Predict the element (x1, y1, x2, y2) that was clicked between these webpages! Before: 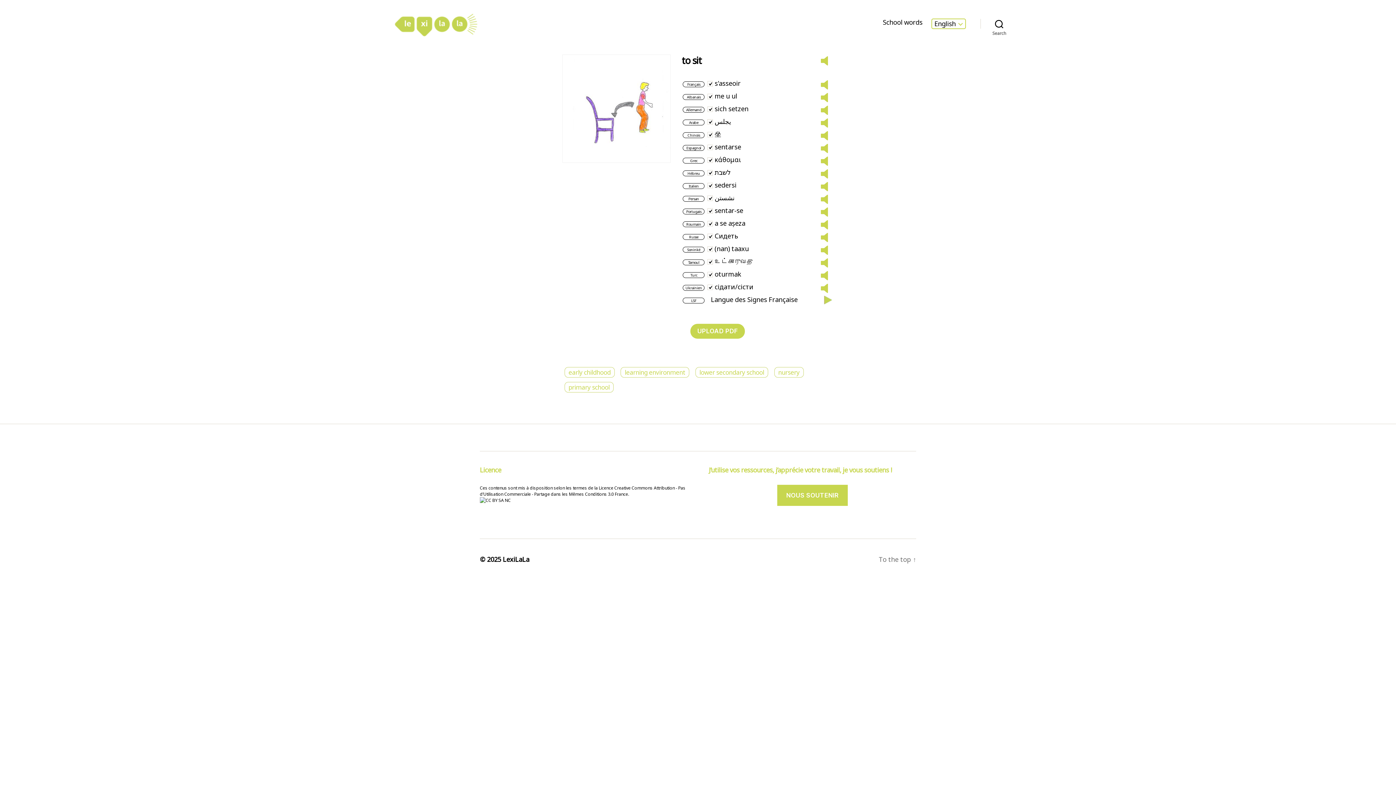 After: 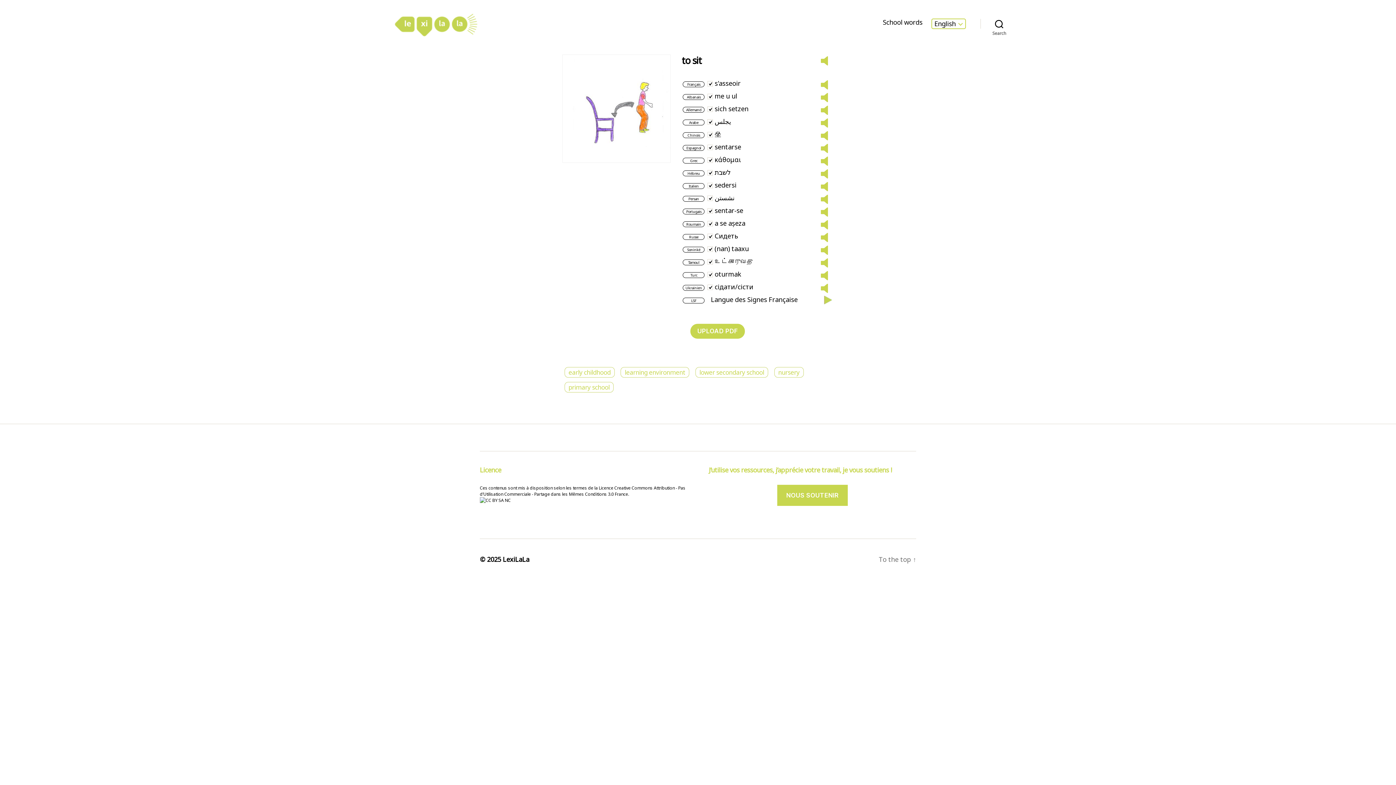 Action: label: a se așeza bbox: (714, 218, 745, 227)